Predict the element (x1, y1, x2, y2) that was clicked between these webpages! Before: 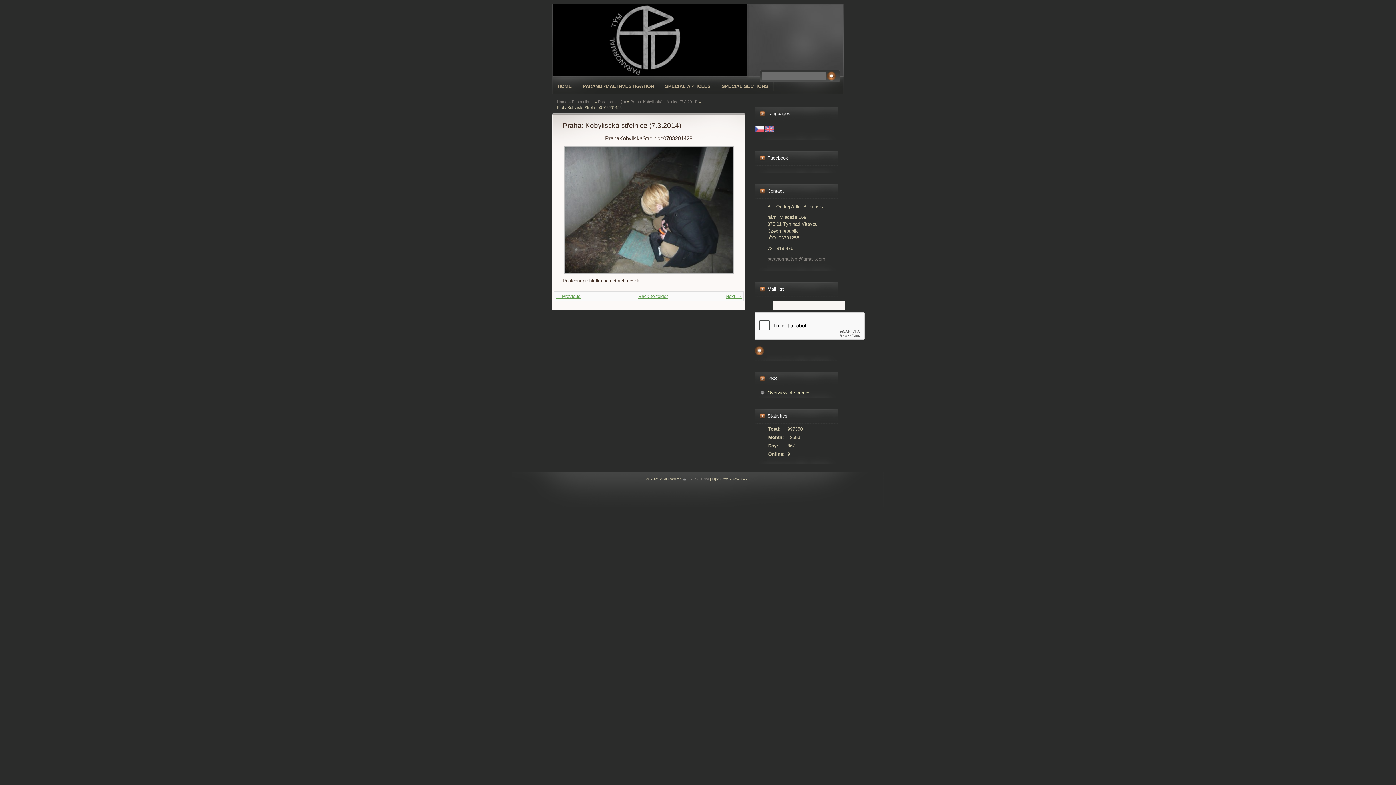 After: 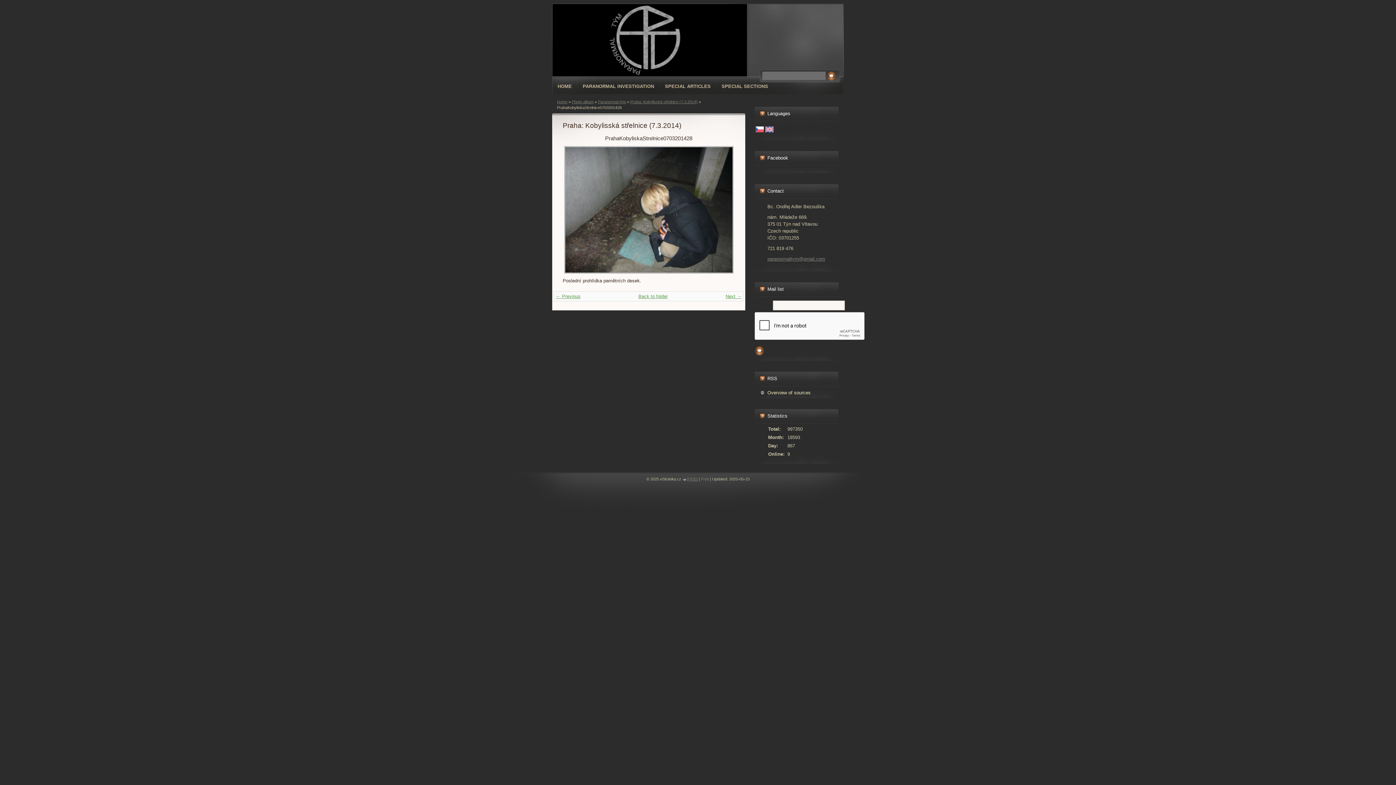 Action: bbox: (701, 477, 709, 481) label: Print